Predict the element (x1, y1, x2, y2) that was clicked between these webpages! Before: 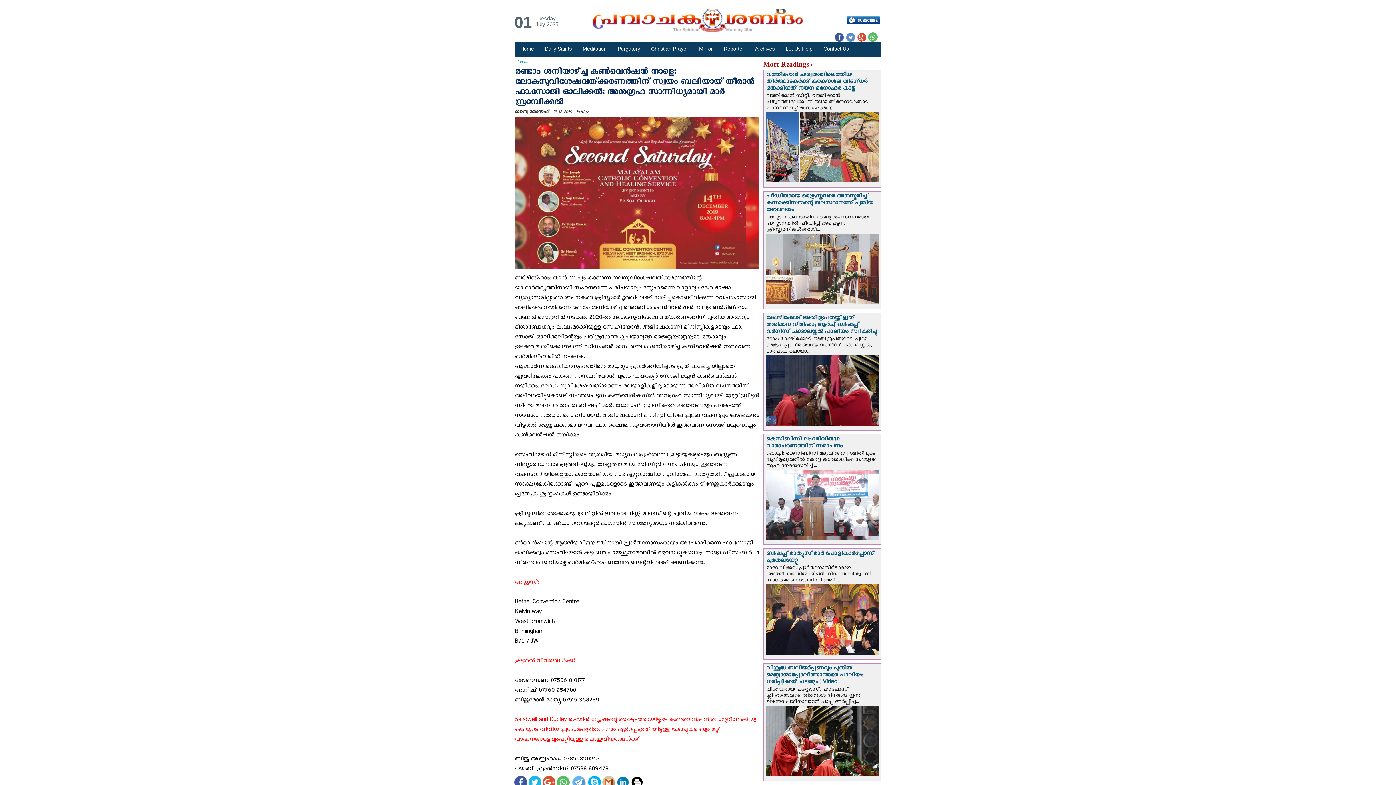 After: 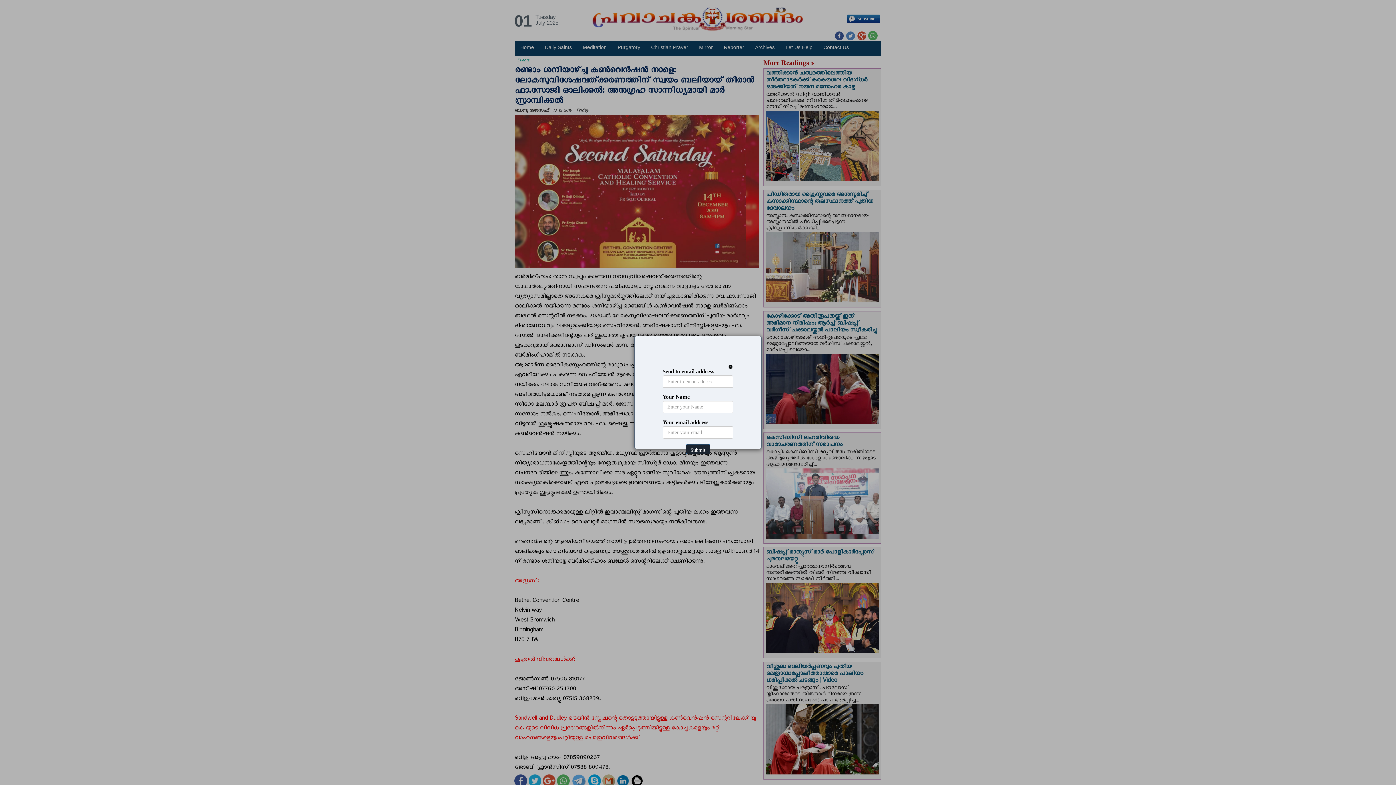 Action: label:   bbox: (602, 780, 616, 787)